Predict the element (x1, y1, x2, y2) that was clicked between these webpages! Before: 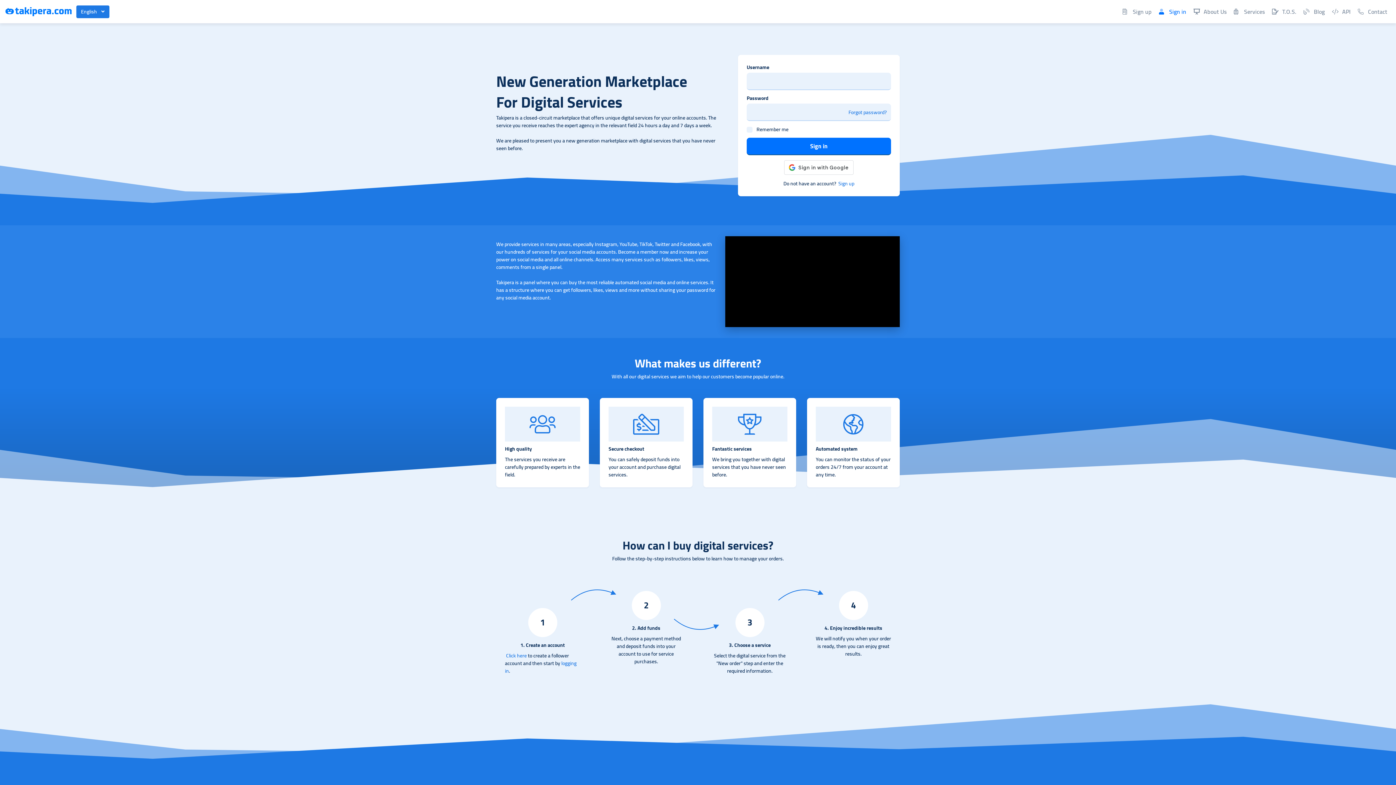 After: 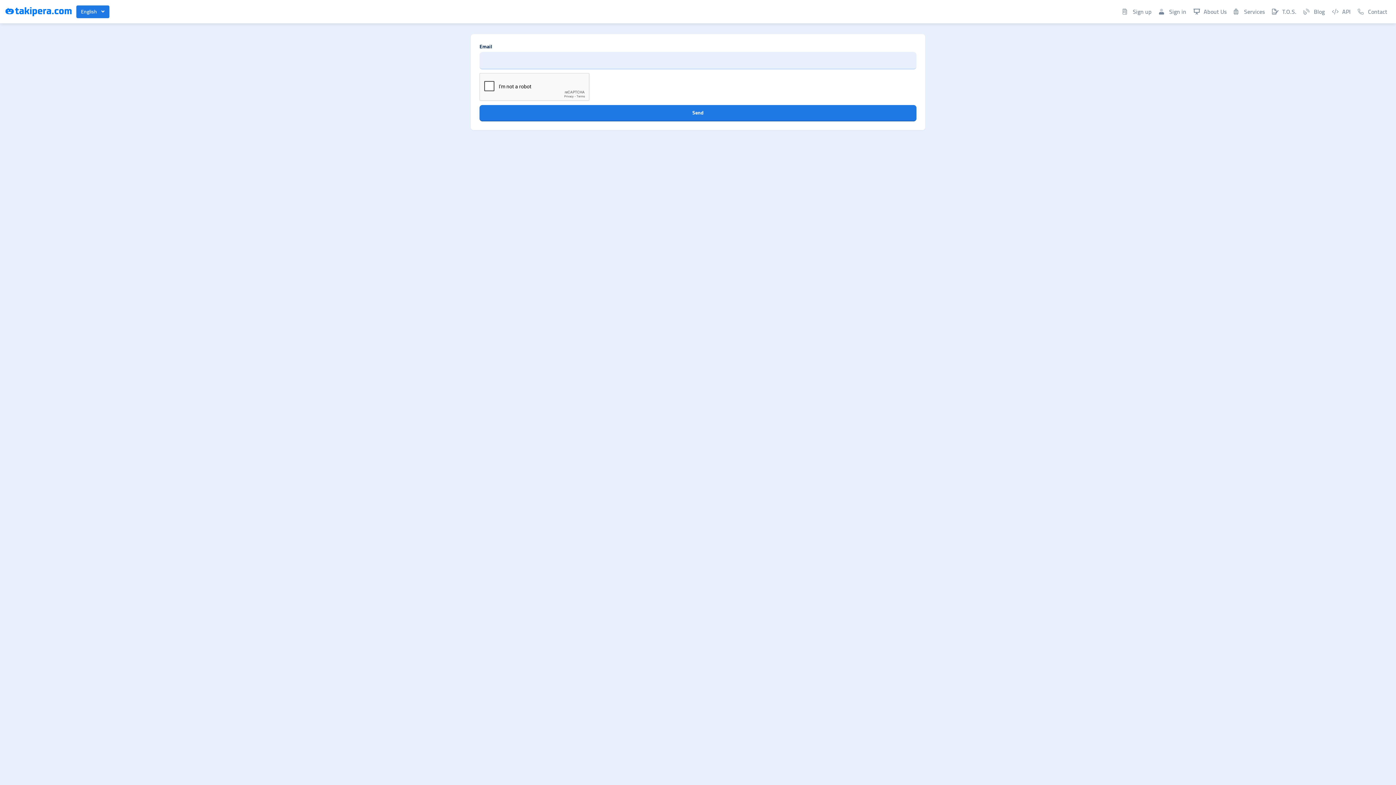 Action: label: Forgot password? bbox: (848, 108, 886, 116)